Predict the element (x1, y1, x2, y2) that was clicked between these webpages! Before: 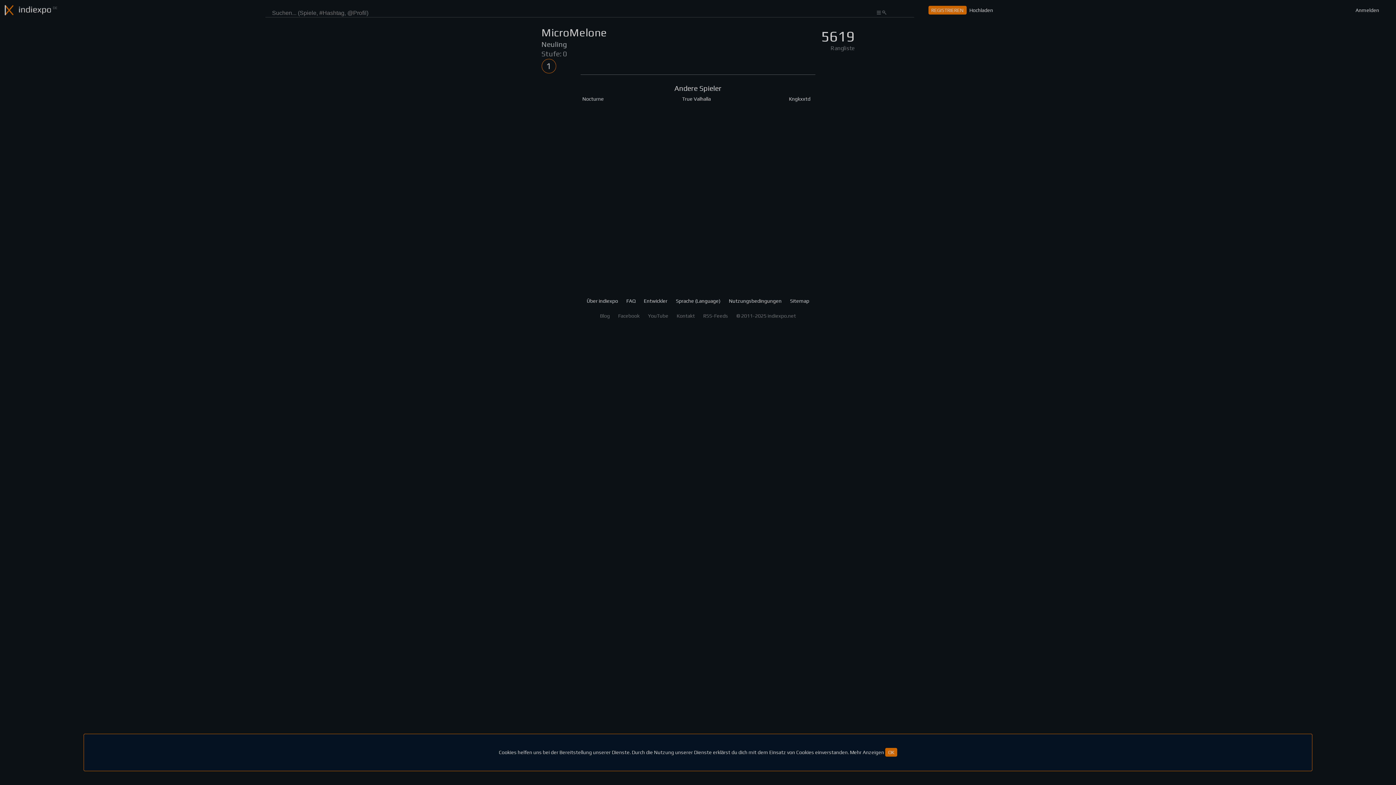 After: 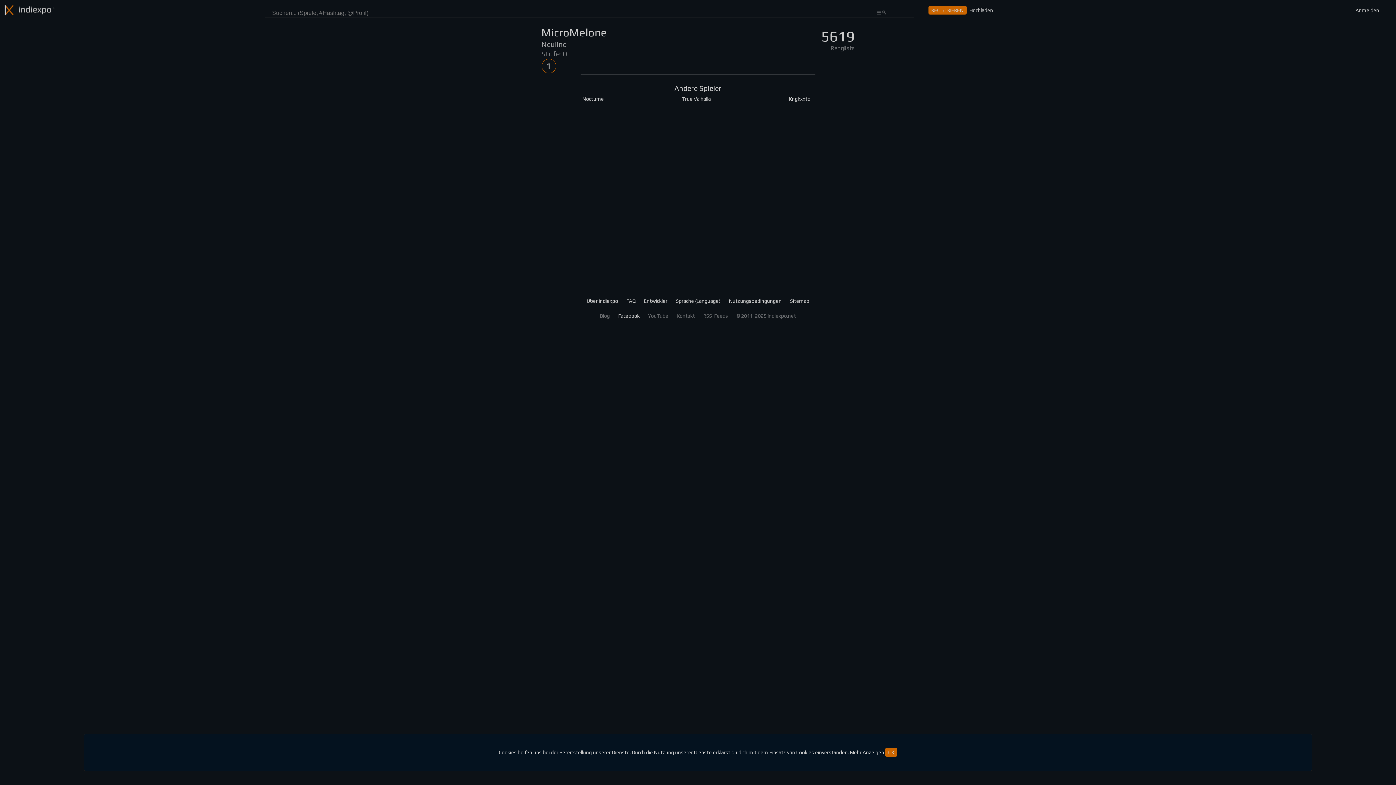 Action: label: Facebook bbox: (618, 313, 639, 318)